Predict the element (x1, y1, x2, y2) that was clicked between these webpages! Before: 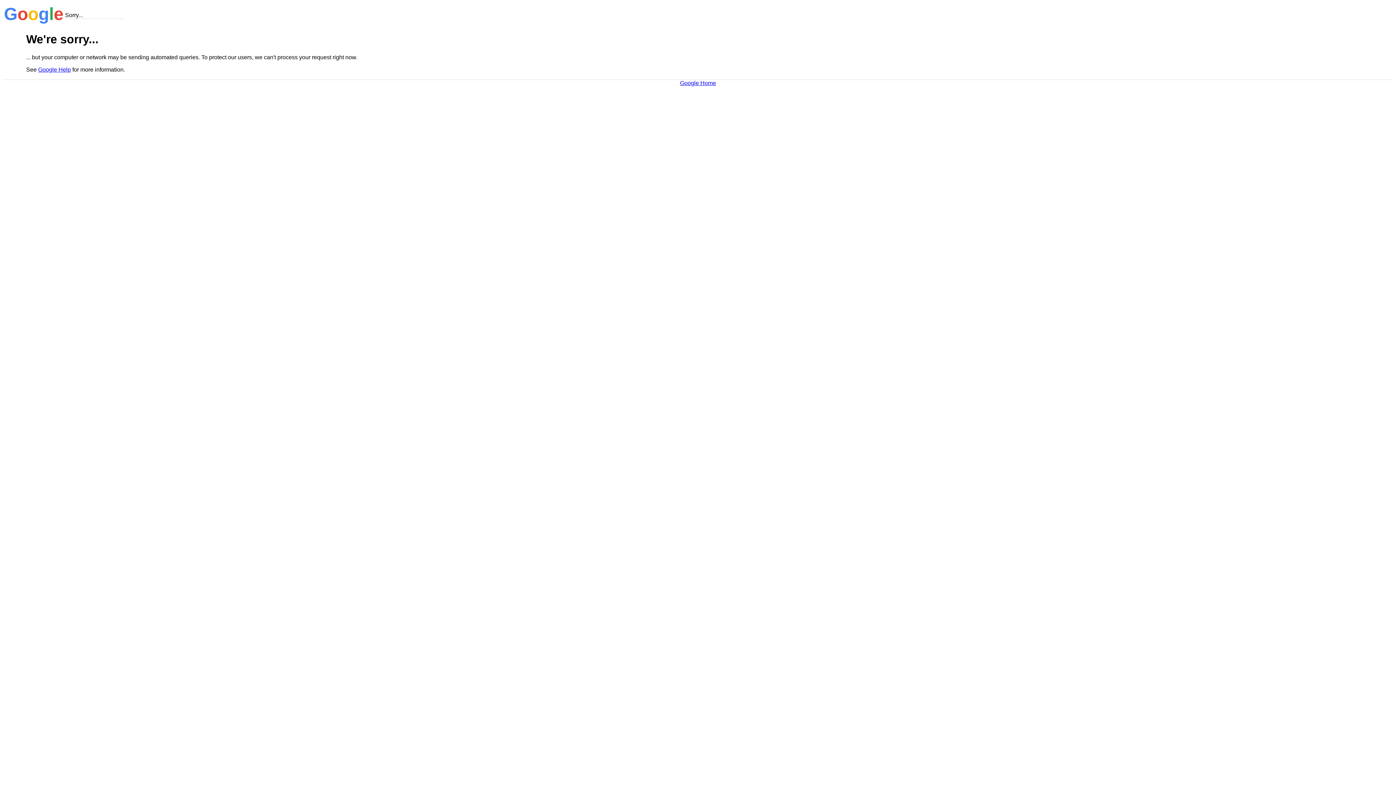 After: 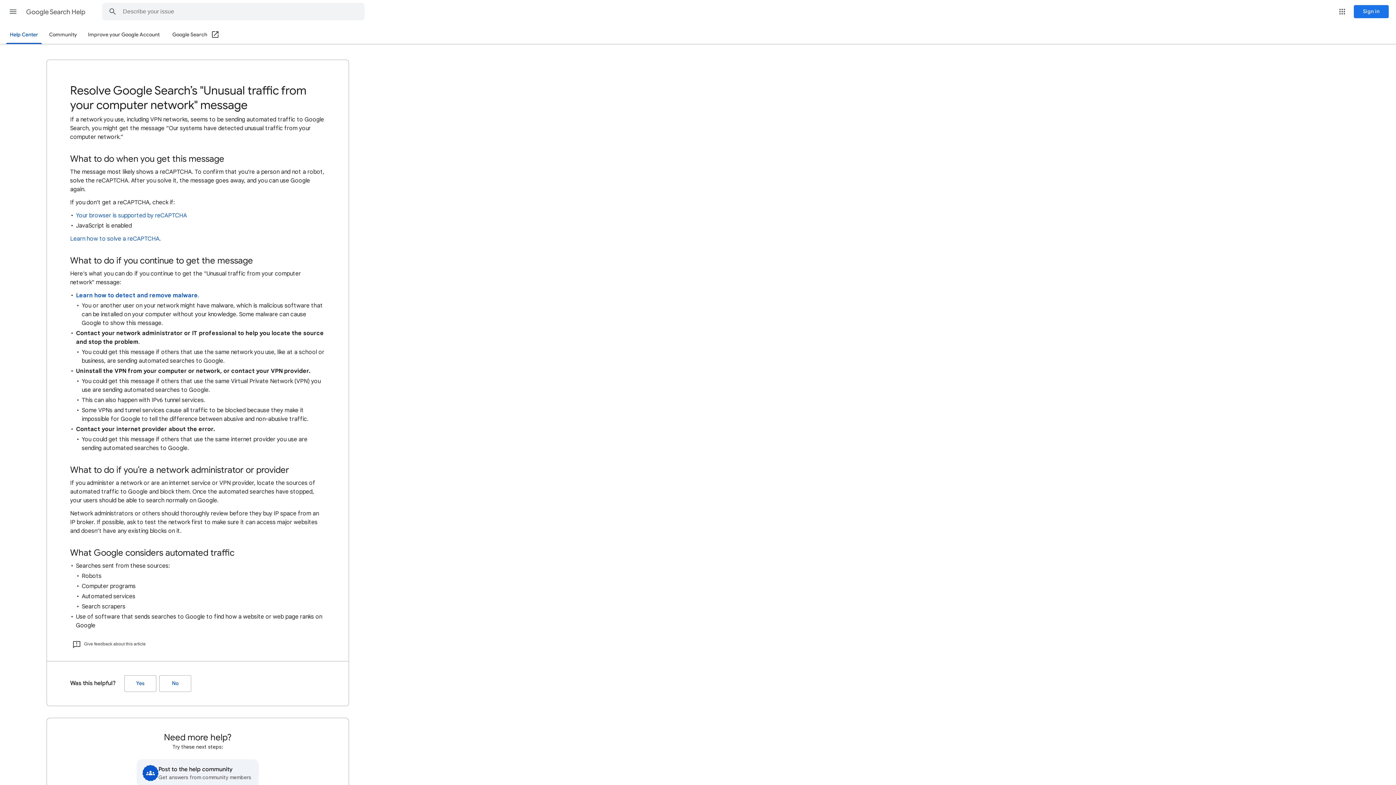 Action: label: Google Help bbox: (38, 66, 70, 72)